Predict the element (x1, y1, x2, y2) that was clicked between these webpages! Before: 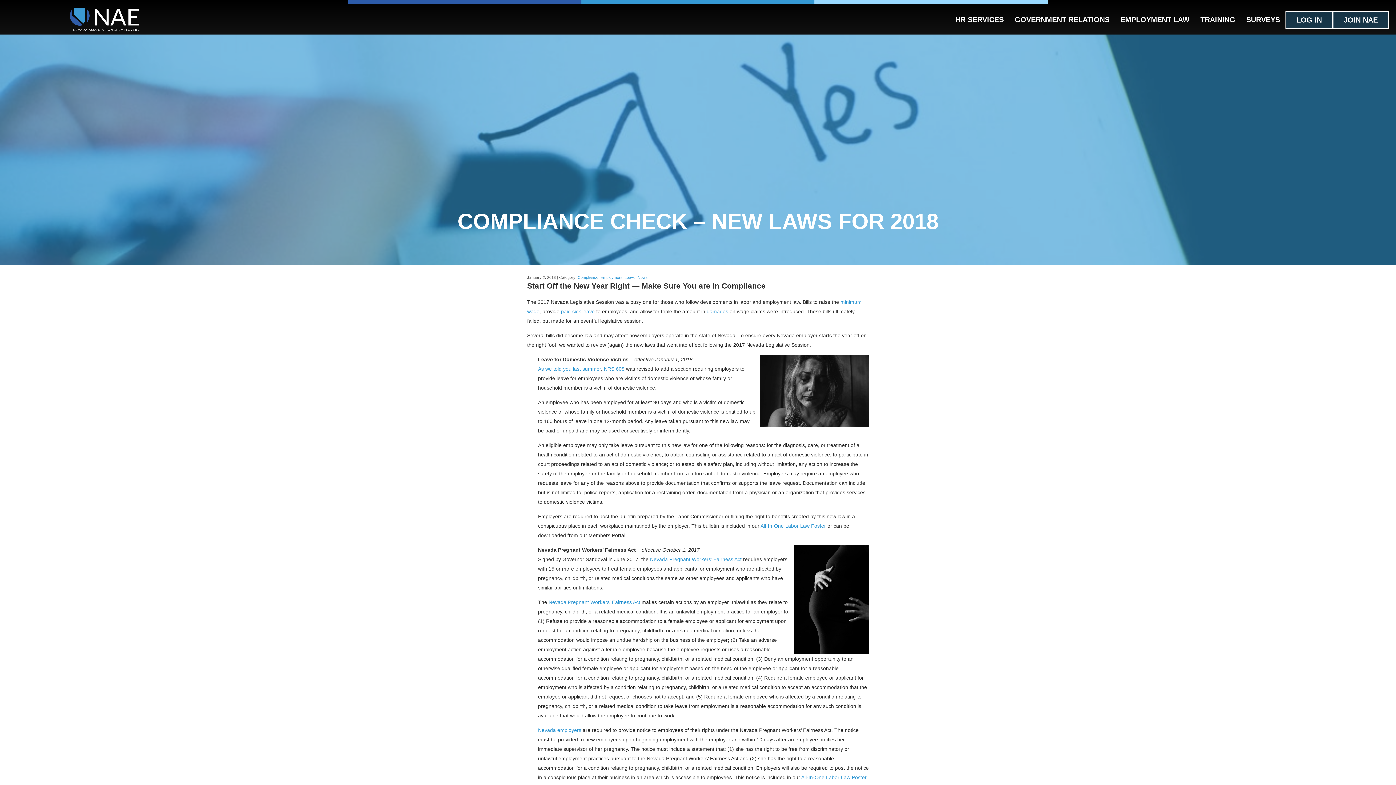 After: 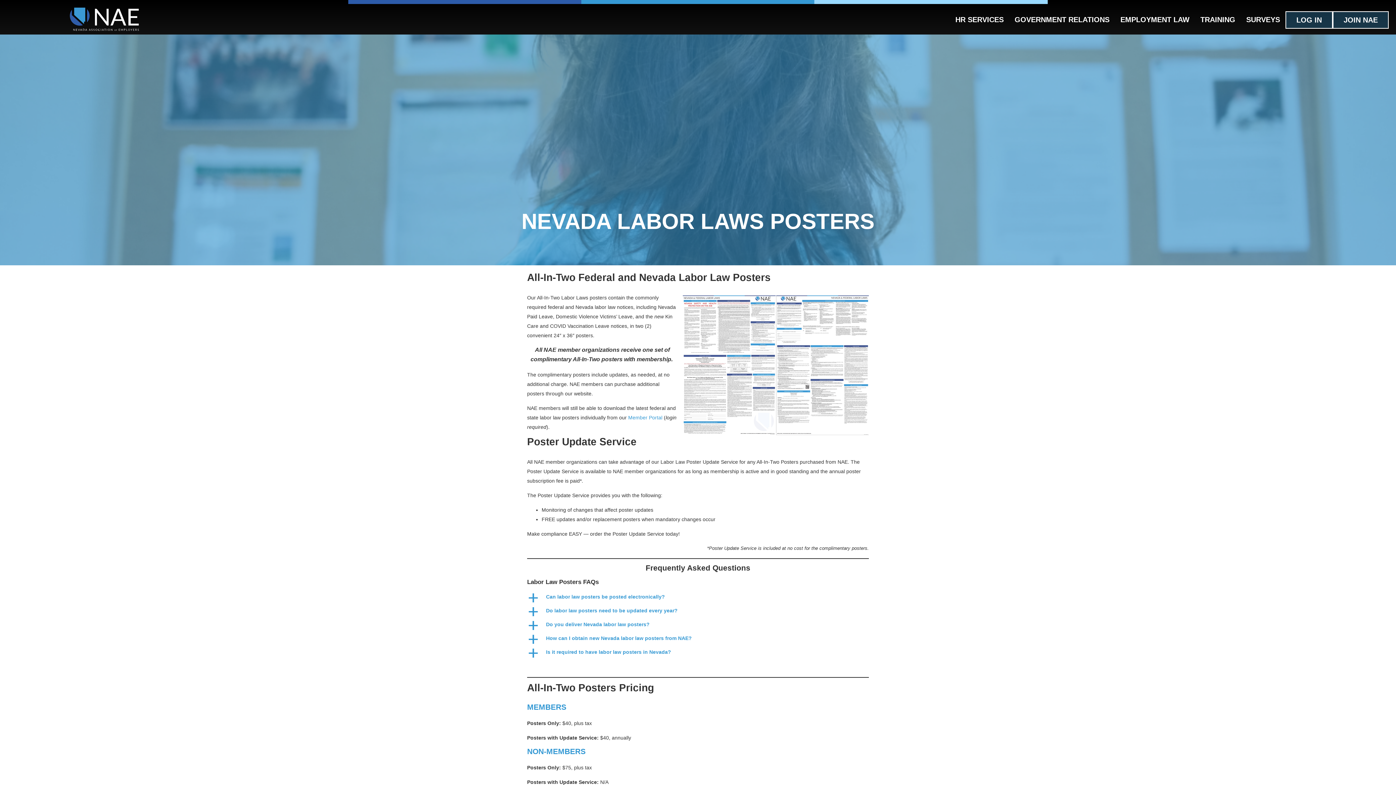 Action: bbox: (760, 523, 826, 529) label: All-In-One Labor Law Poster